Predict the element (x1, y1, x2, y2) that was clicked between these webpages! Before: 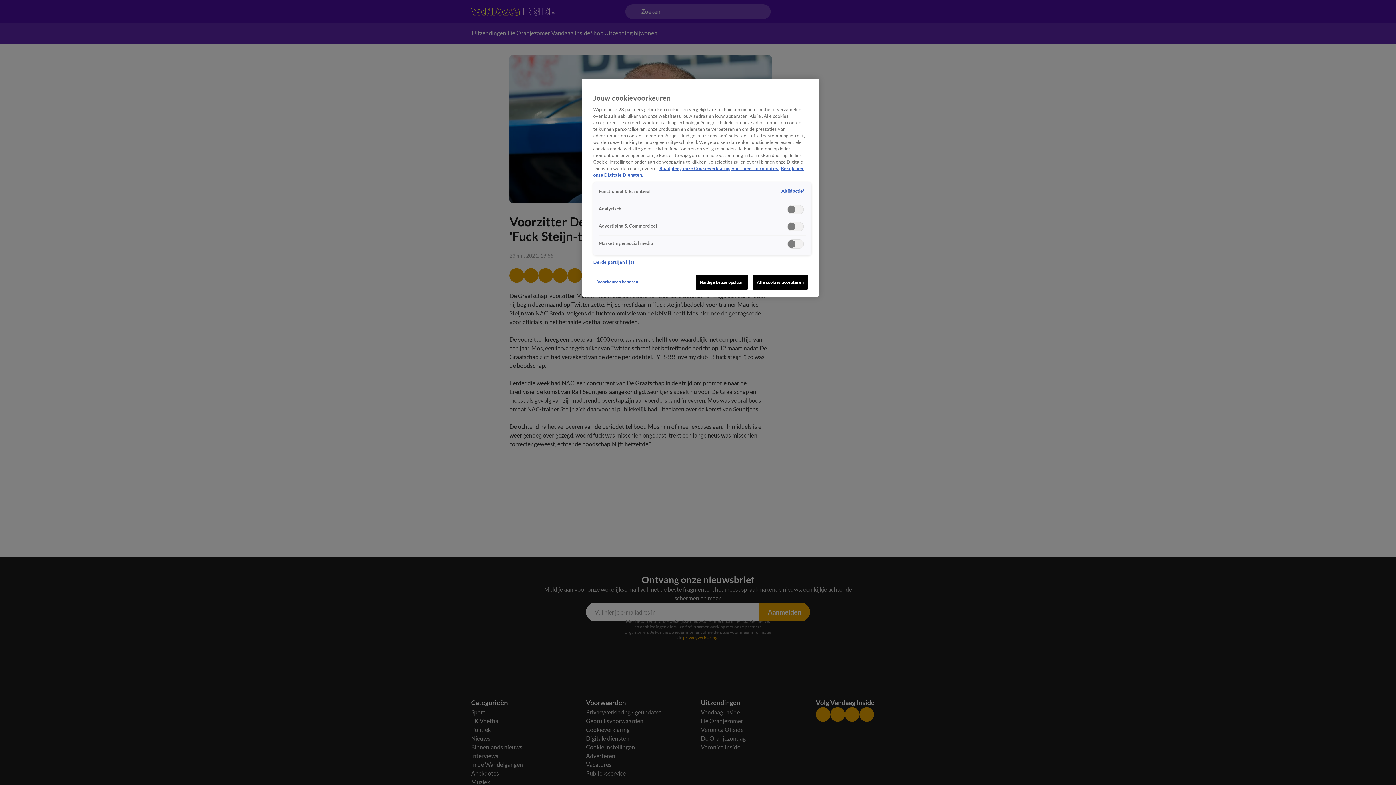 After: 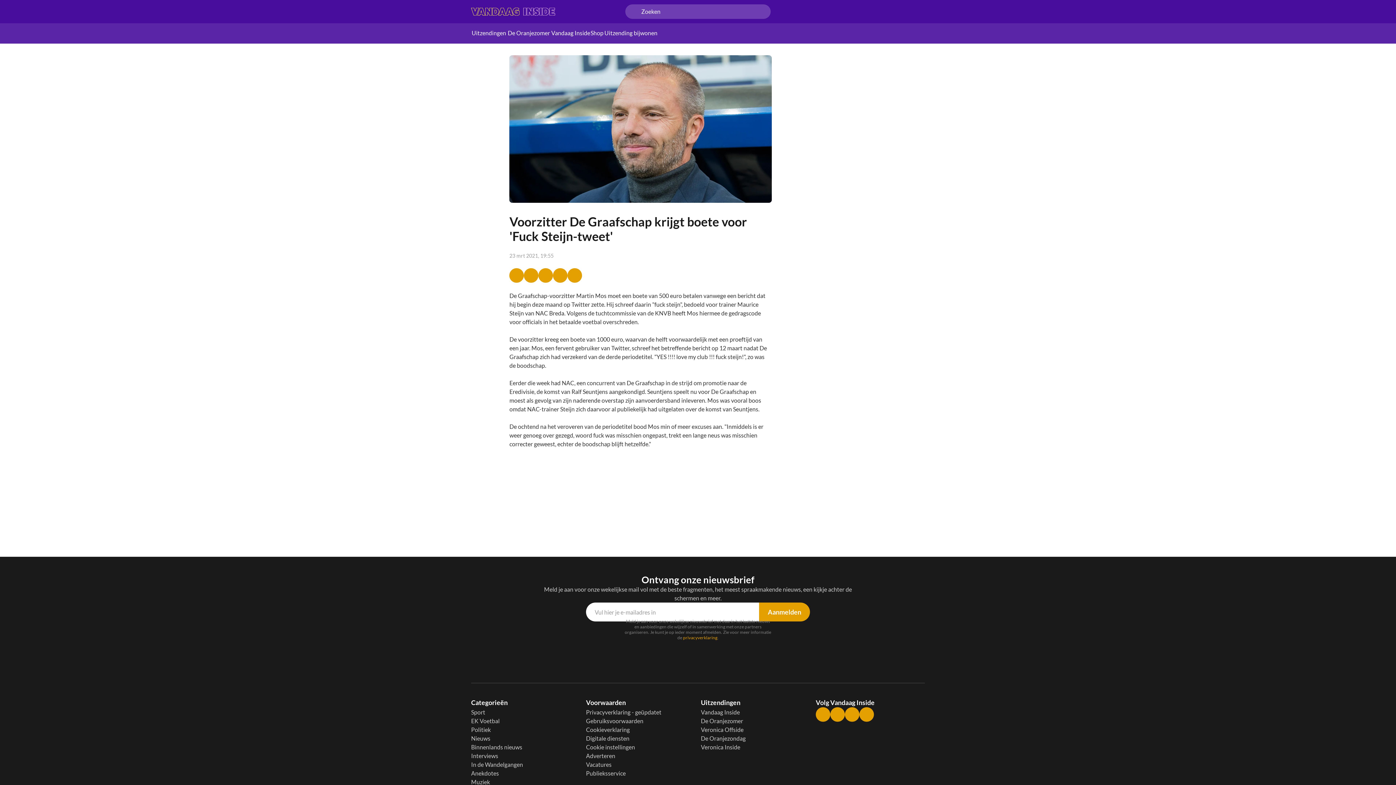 Action: bbox: (695, 274, 747, 289) label: Huidige keuze opslaan